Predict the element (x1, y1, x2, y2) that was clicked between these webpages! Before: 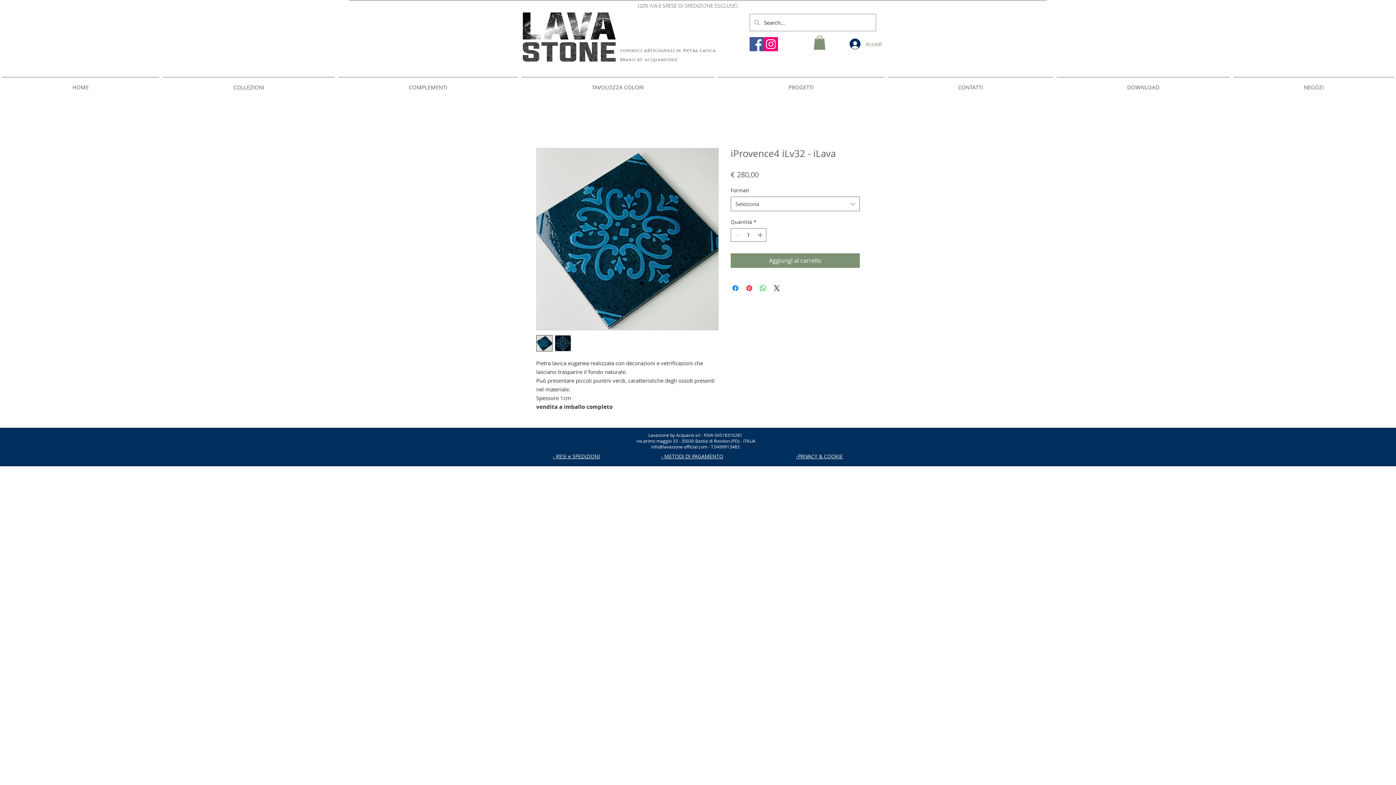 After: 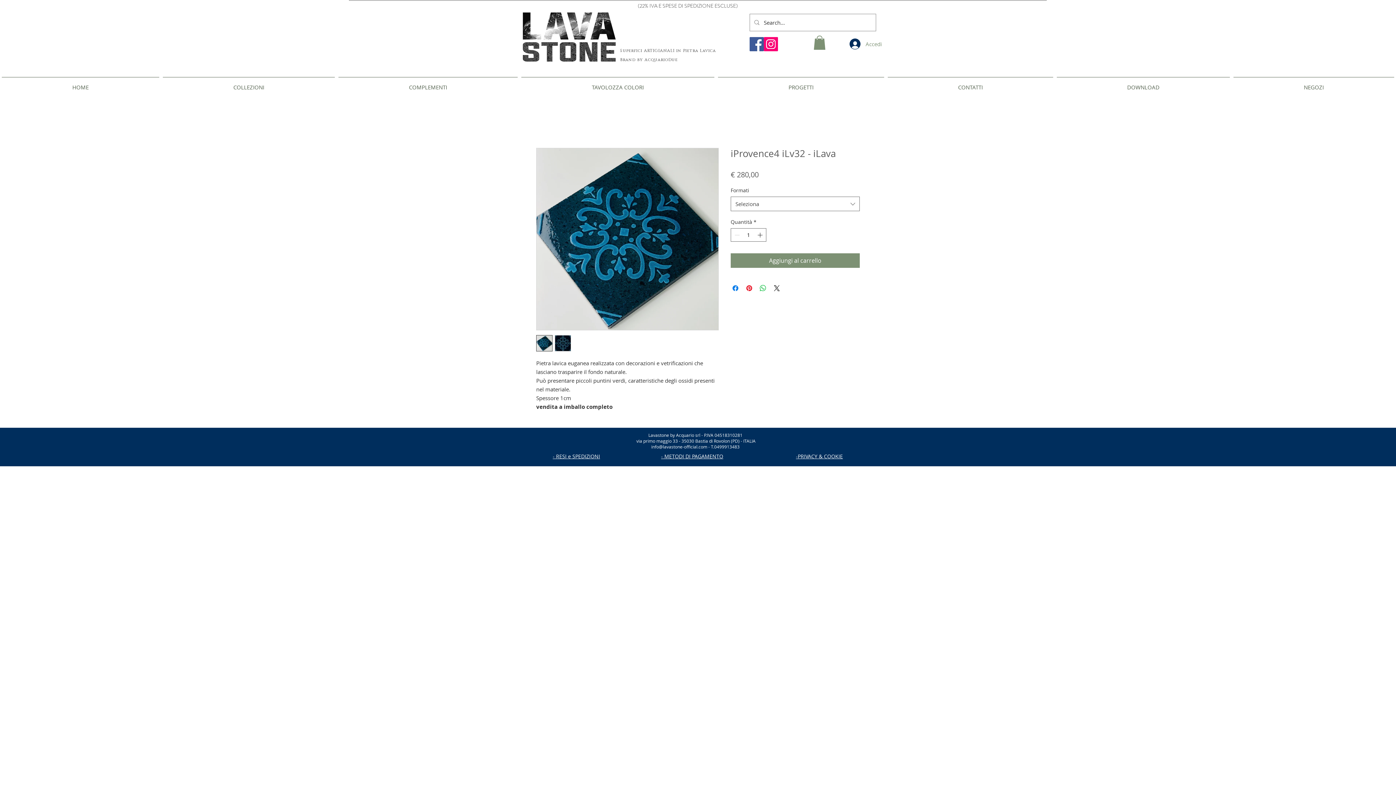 Action: bbox: (536, 148, 718, 330)